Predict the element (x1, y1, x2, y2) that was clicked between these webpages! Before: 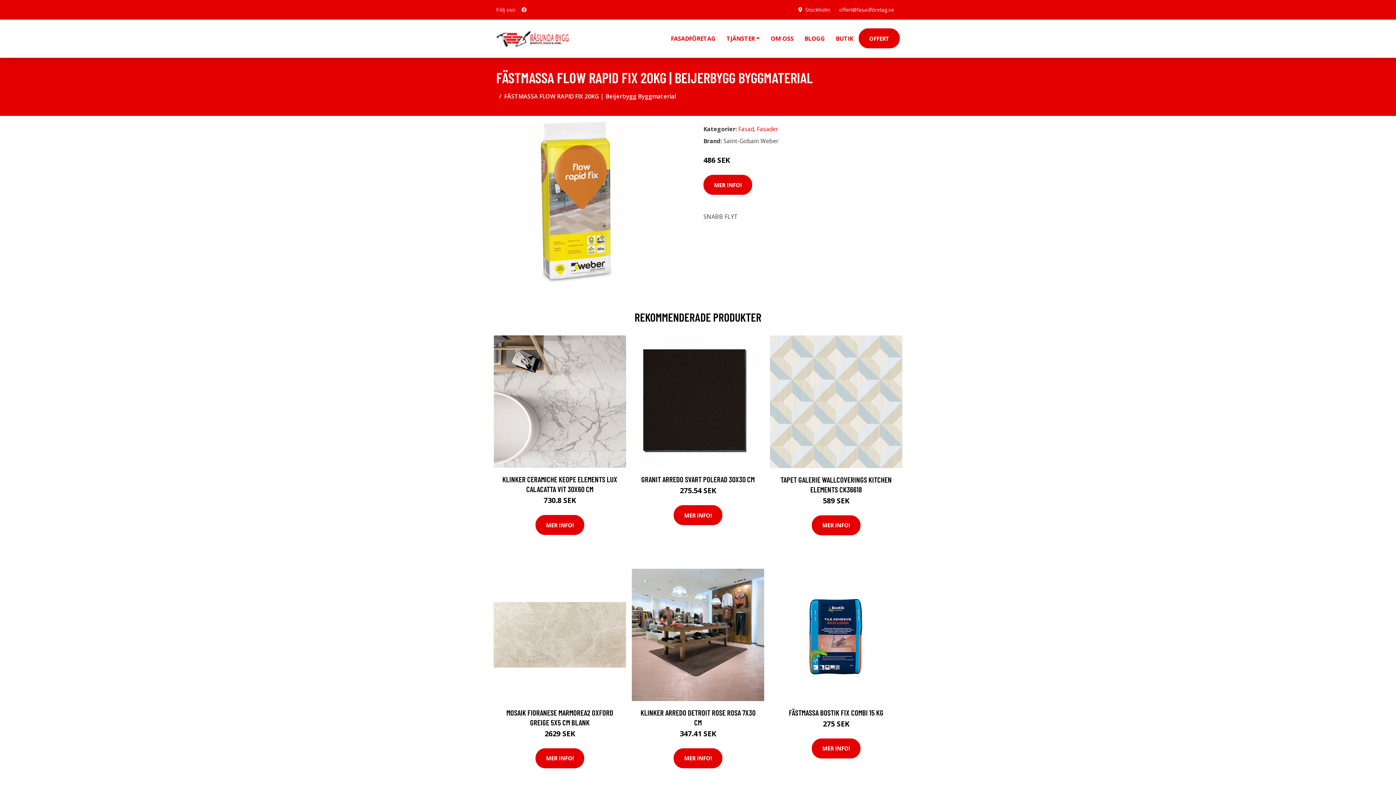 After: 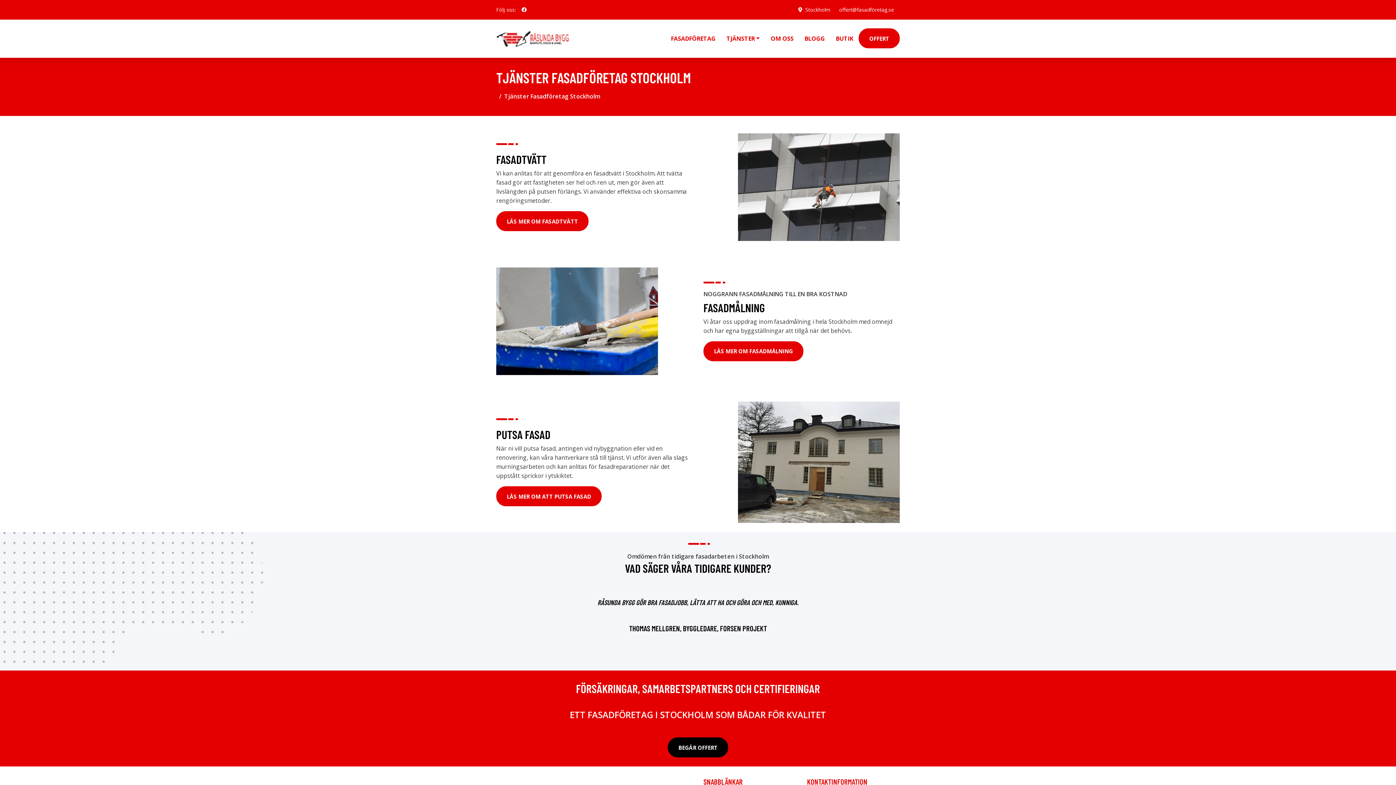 Action: bbox: (721, 19, 765, 57) label: TJÄNSTER